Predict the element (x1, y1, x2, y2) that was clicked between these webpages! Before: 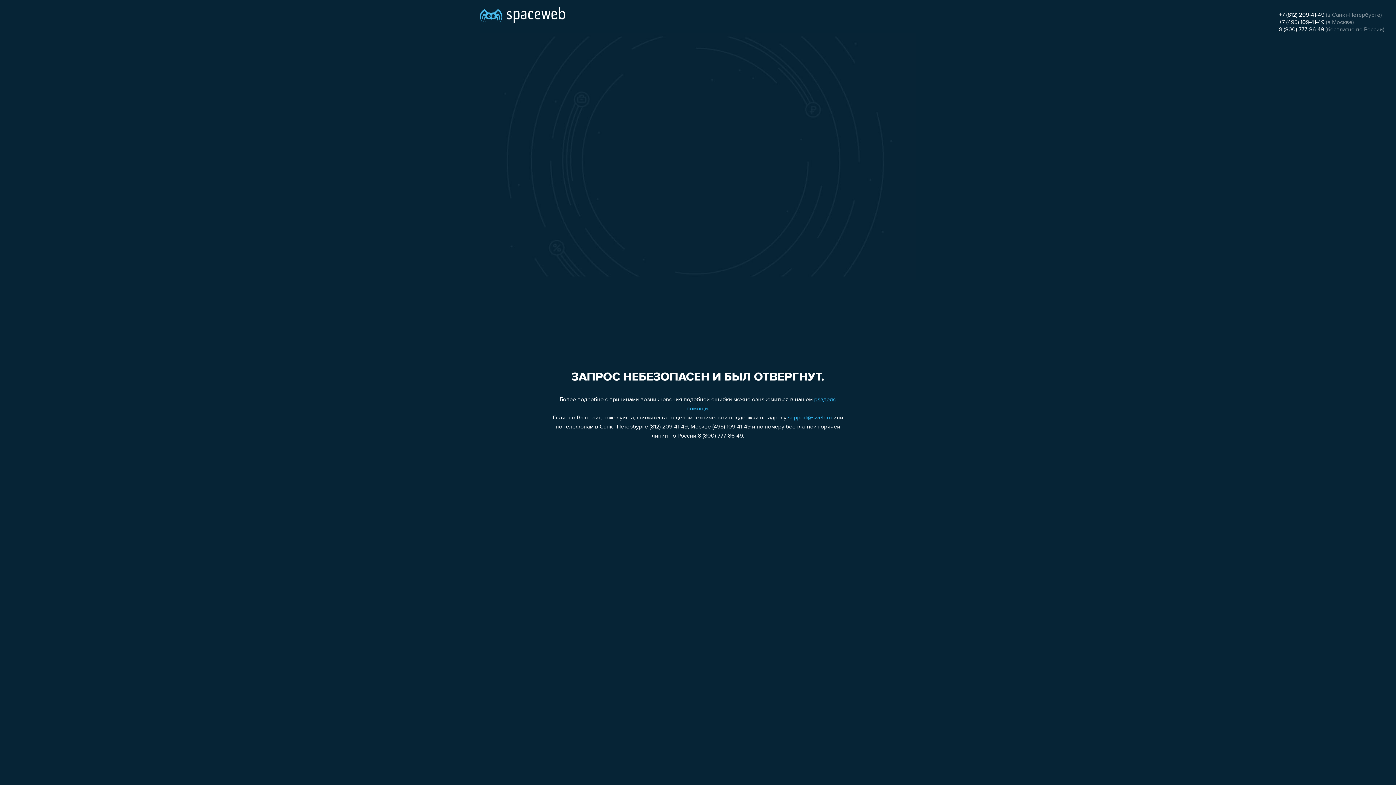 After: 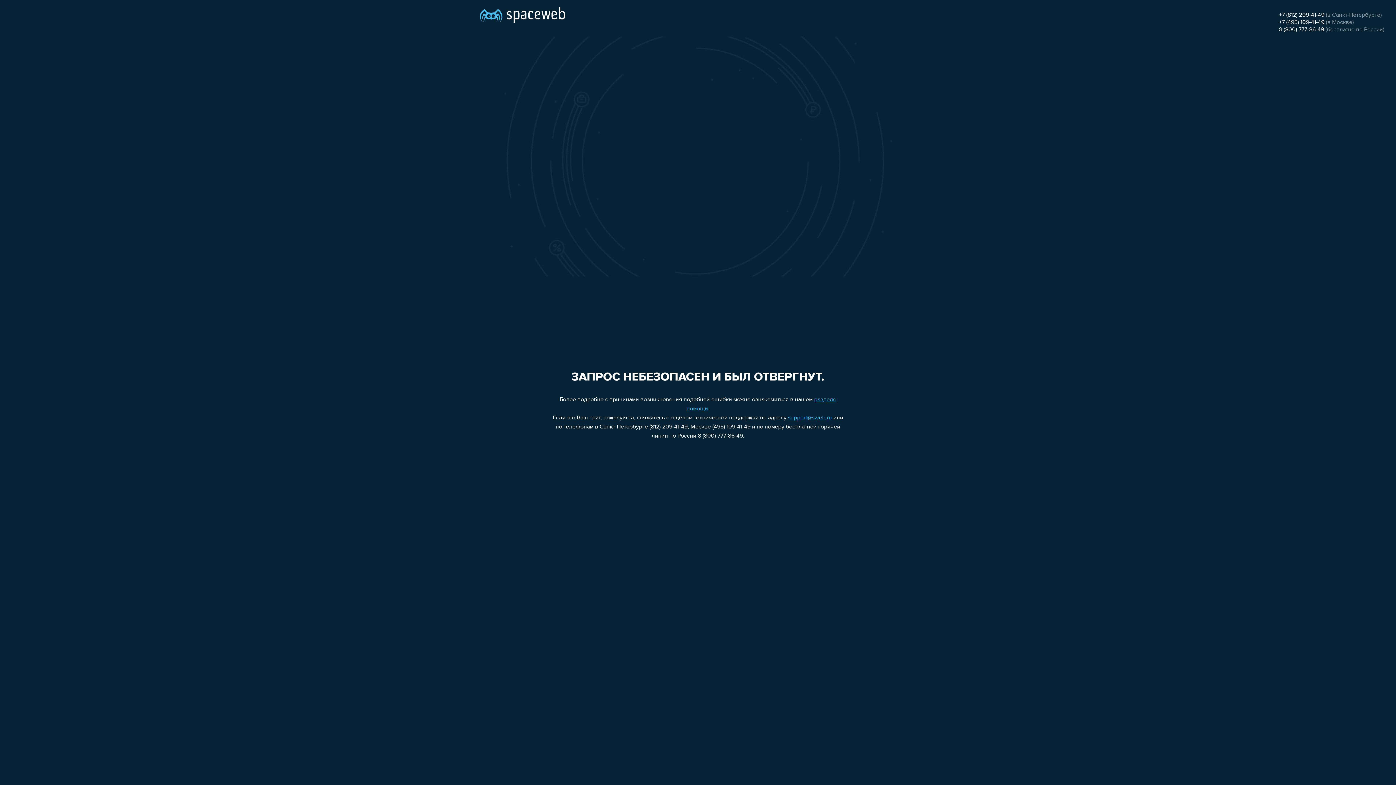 Action: bbox: (788, 415, 832, 421) label: support@sweb.ru